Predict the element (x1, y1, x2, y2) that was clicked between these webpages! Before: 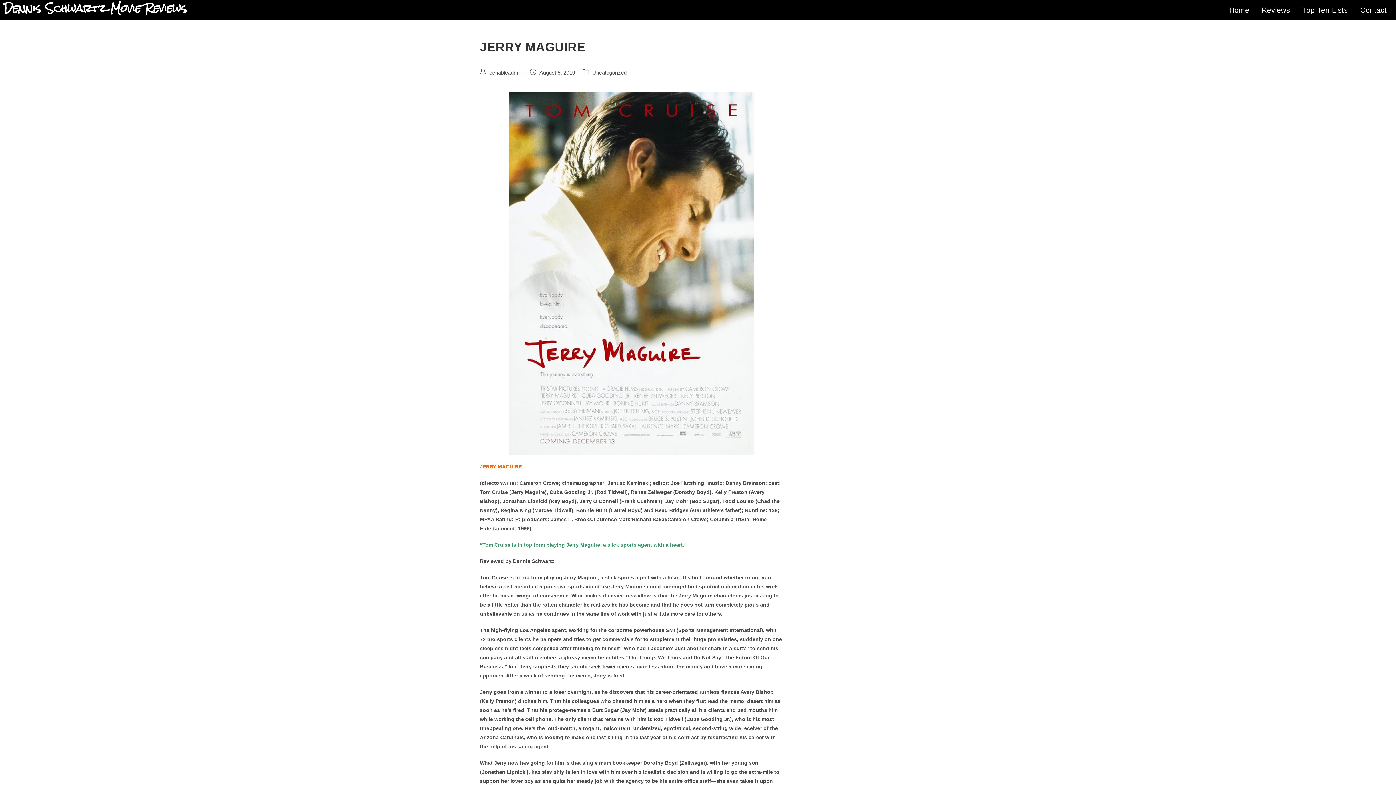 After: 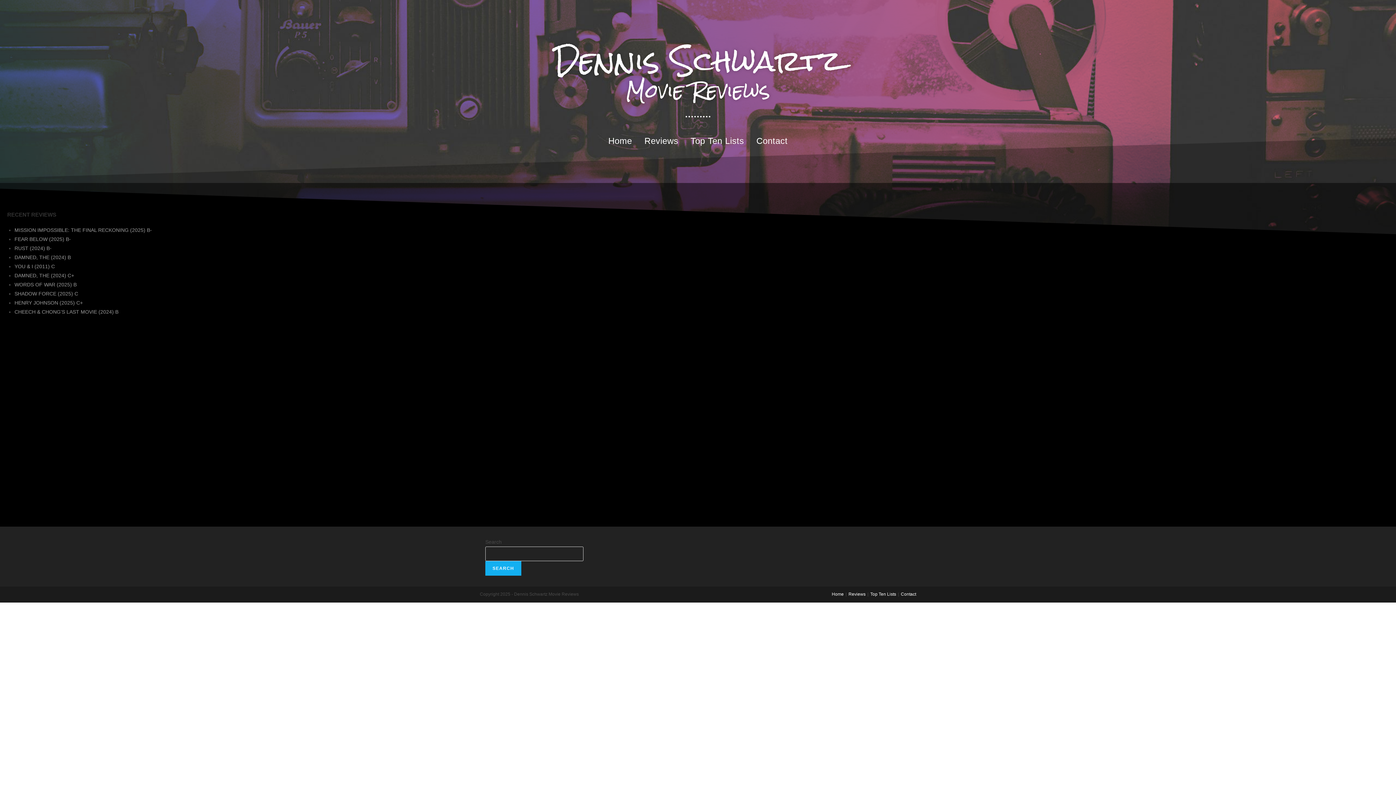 Action: bbox: (1224, 3, 1255, 16) label: Home